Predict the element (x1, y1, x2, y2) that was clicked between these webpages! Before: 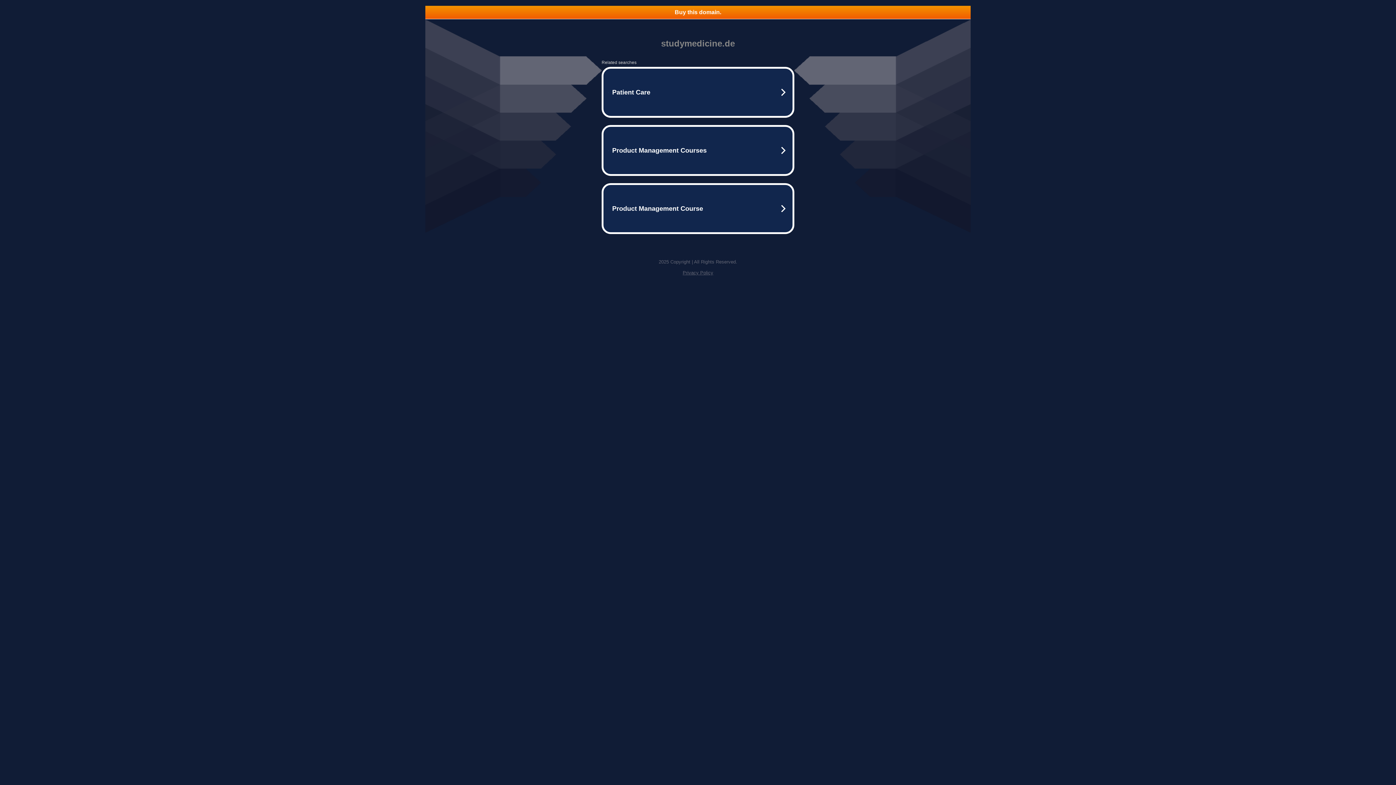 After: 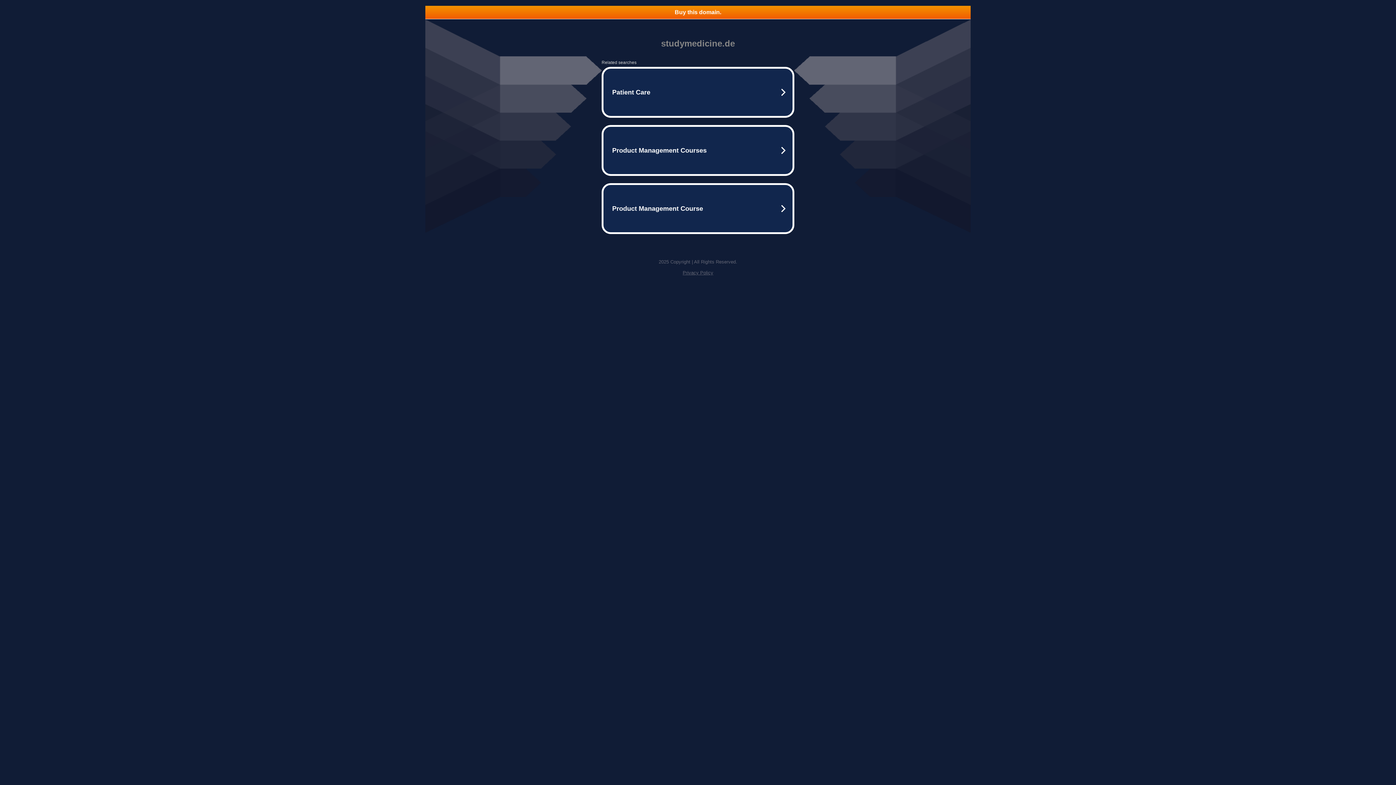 Action: bbox: (425, 5, 970, 18) label: Buy this domain.